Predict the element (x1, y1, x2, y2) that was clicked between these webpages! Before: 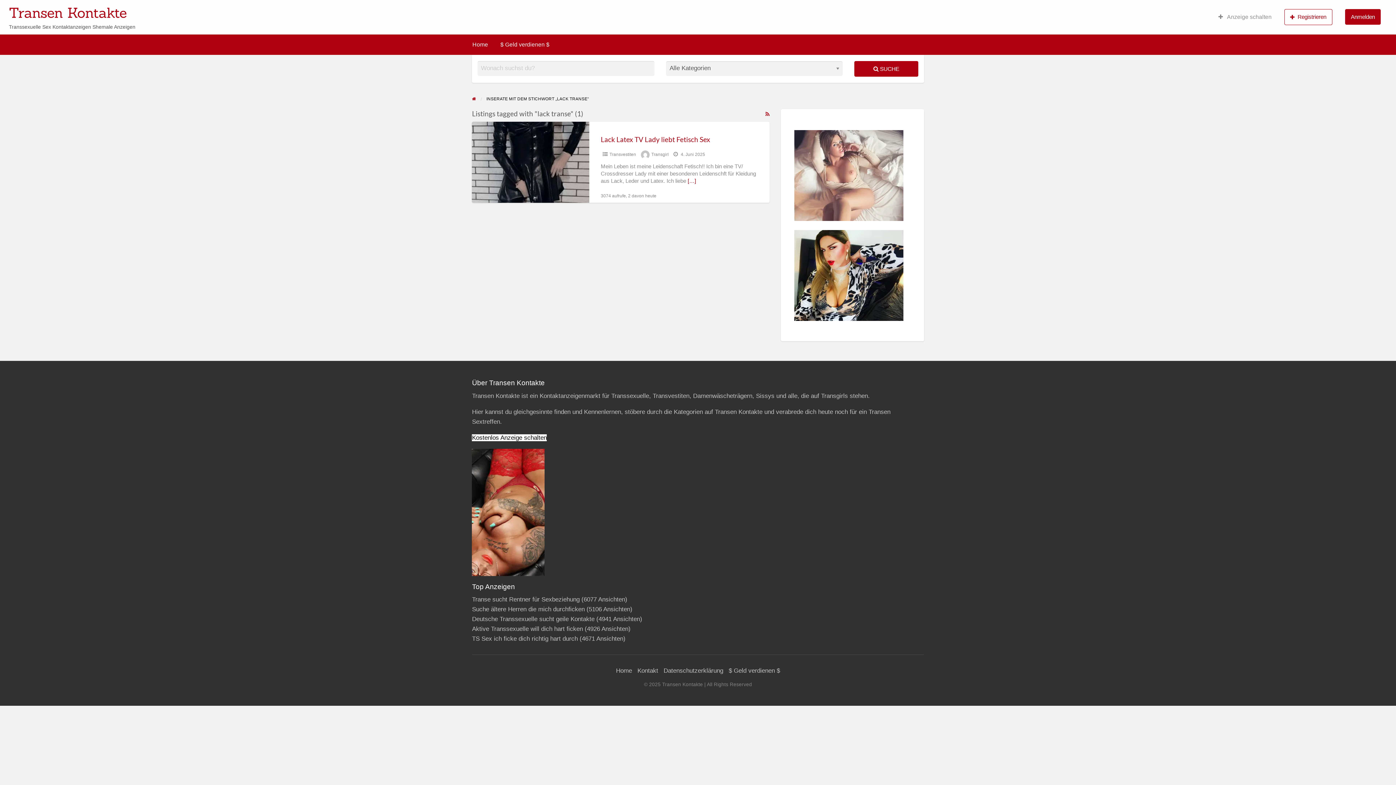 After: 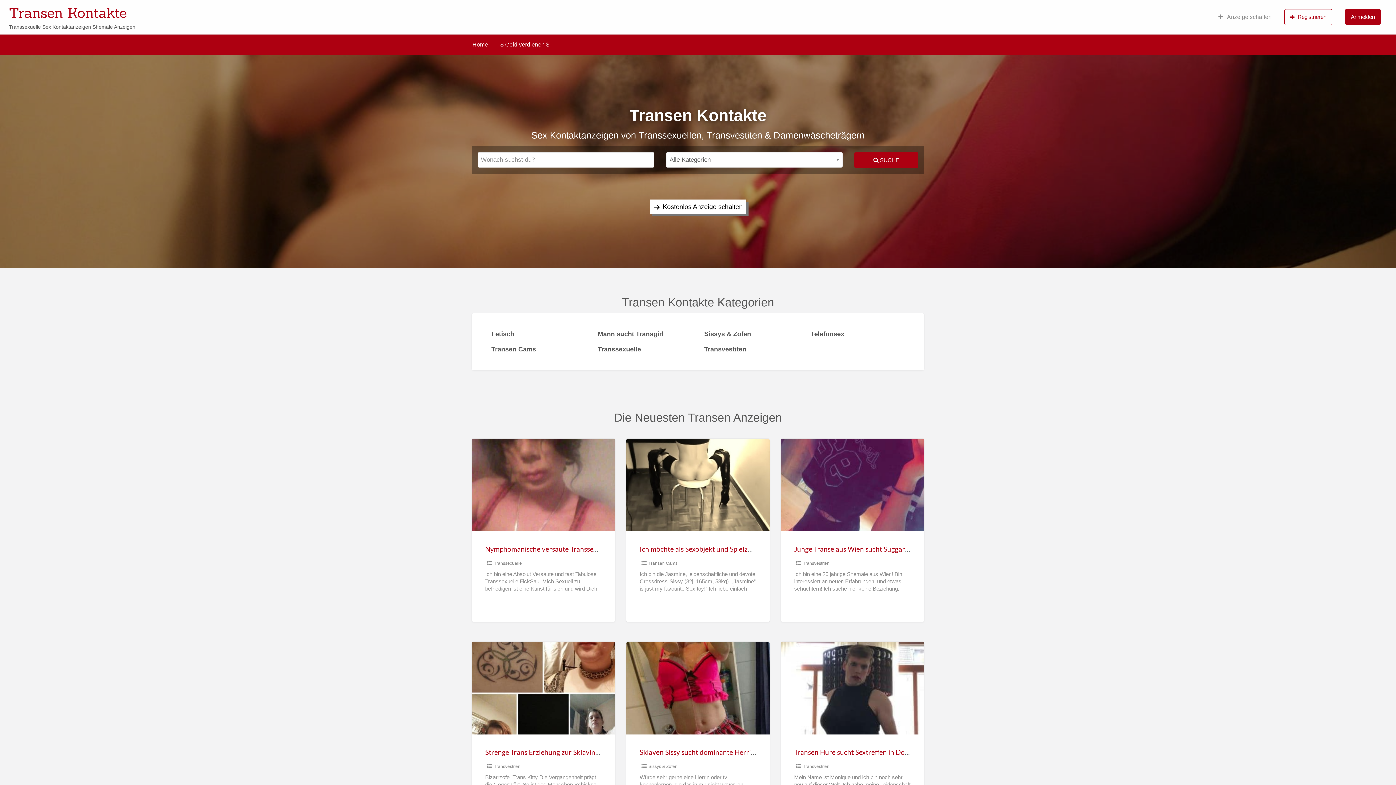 Action: bbox: (616, 667, 632, 674) label: Home